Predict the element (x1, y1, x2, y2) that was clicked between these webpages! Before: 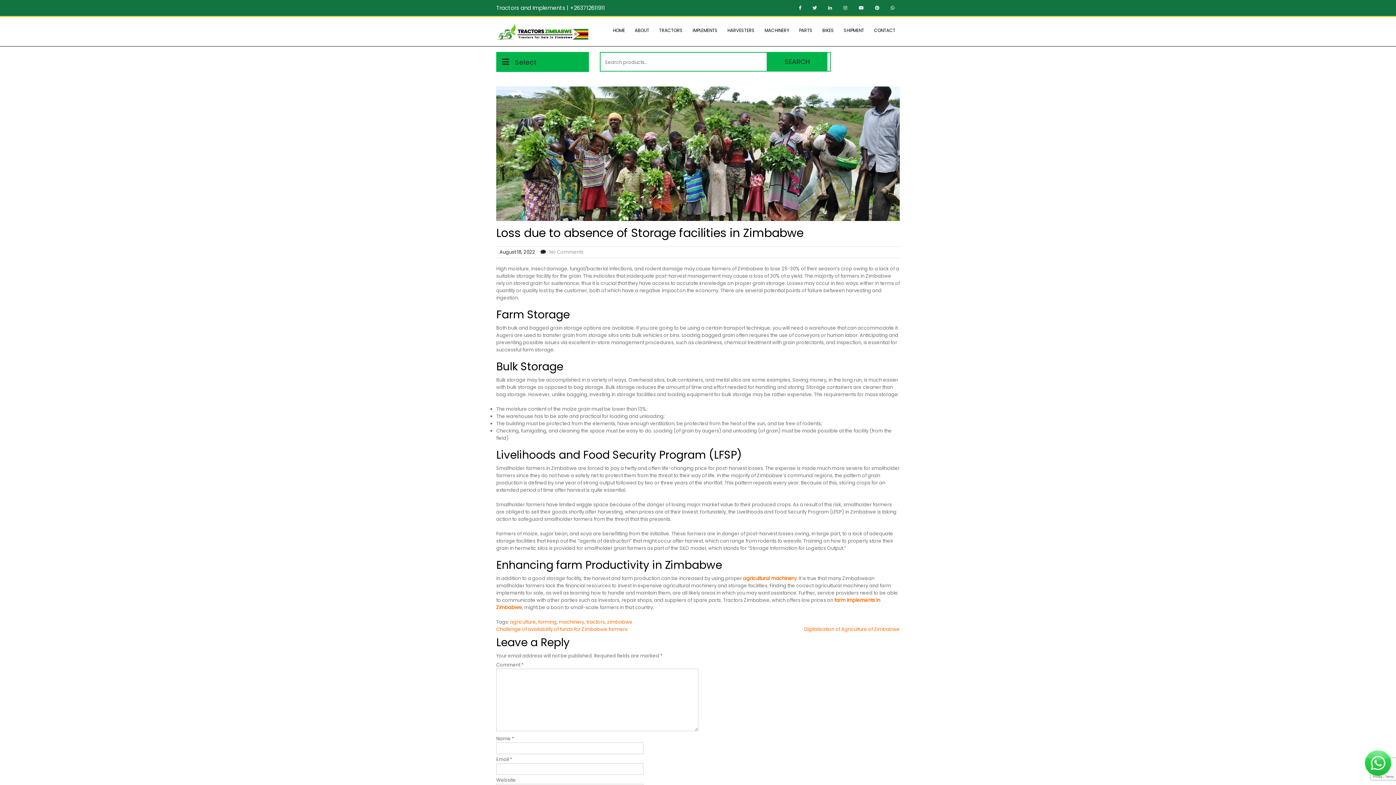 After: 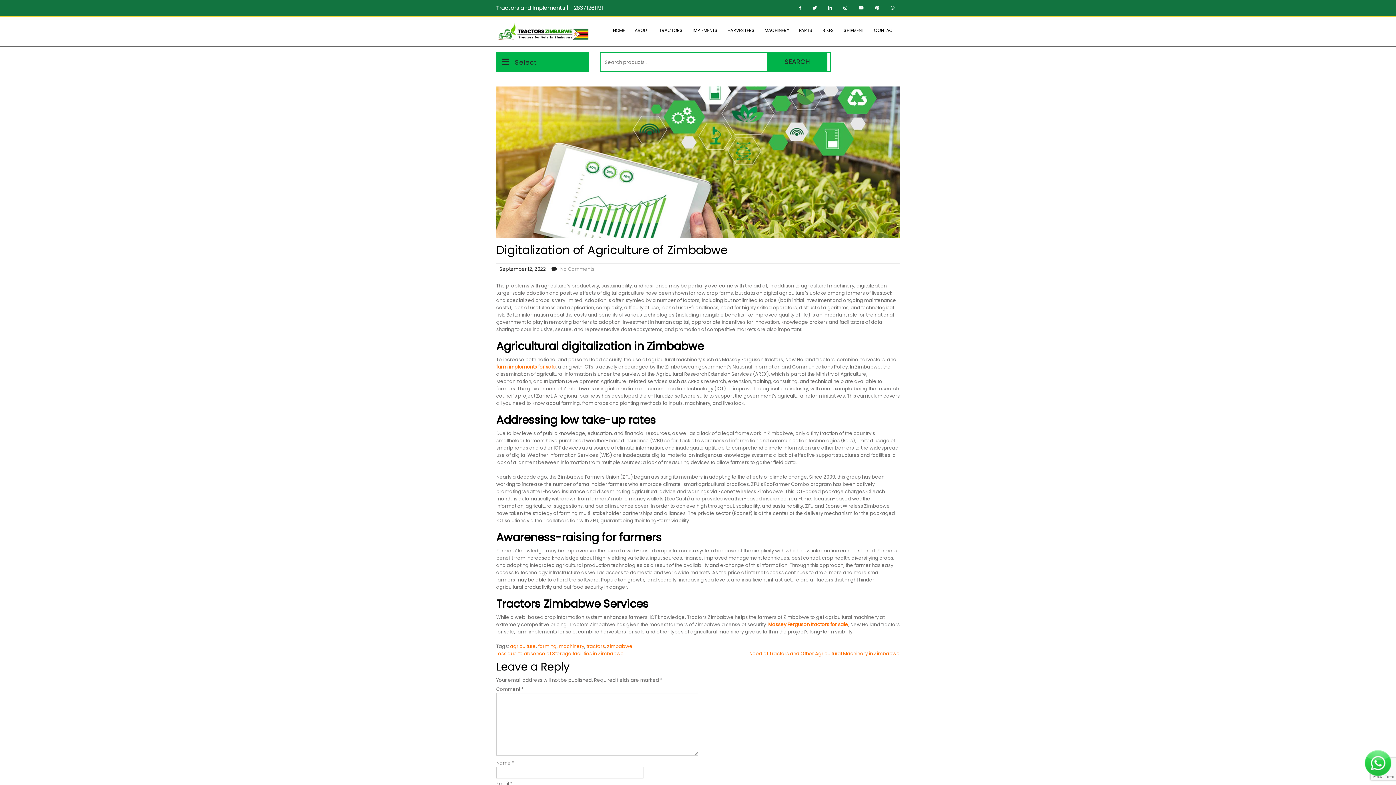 Action: bbox: (804, 626, 900, 633) label: Digitalization of Agriculture of Zimbabwe